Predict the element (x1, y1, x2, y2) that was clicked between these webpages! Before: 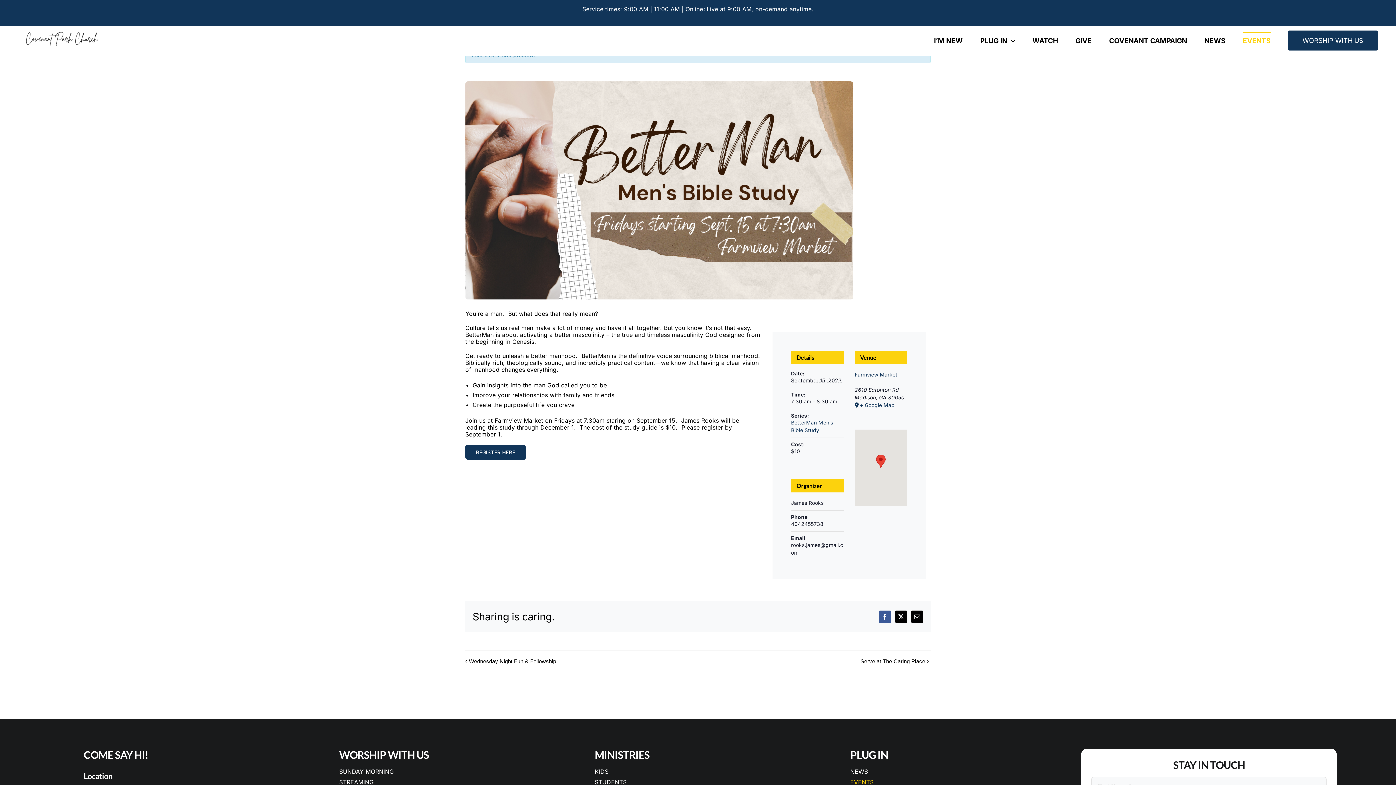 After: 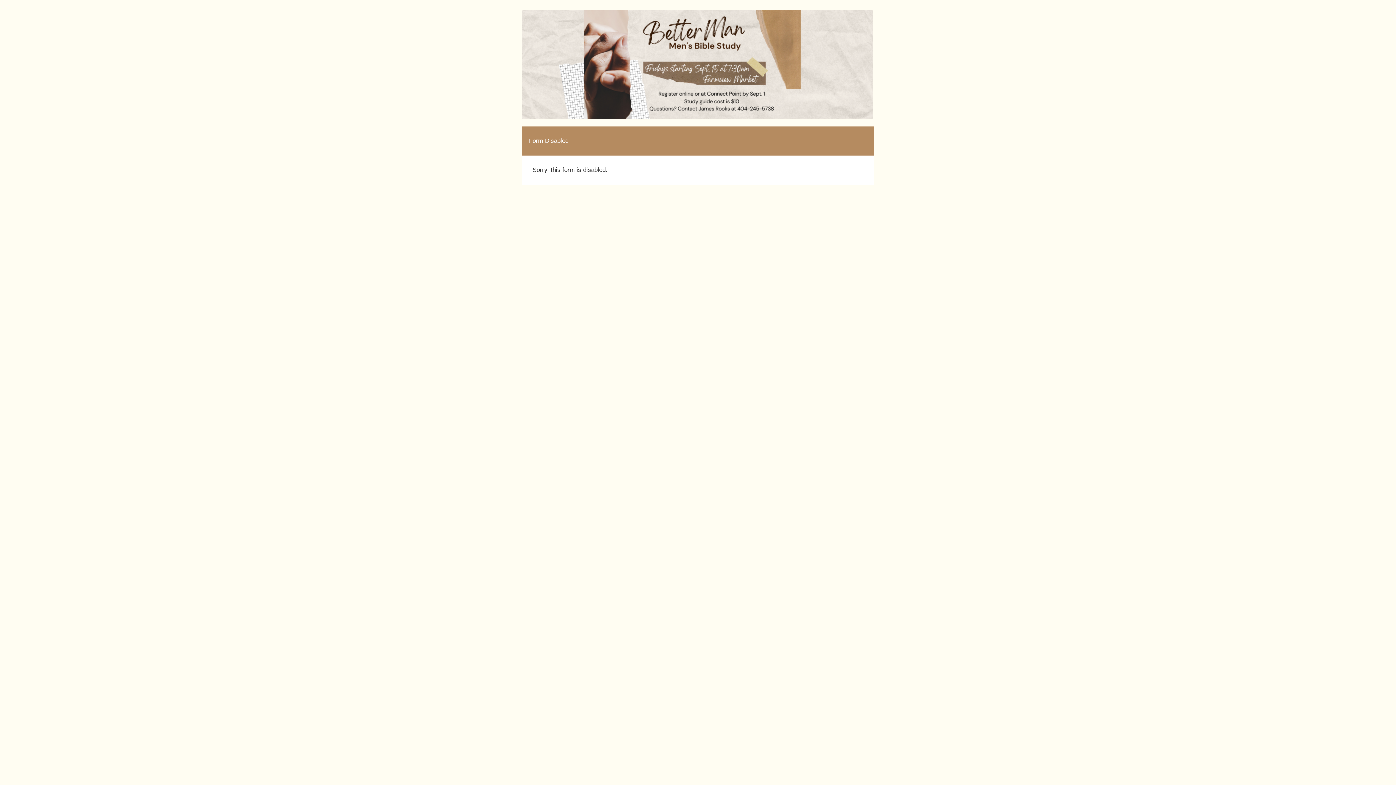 Action: bbox: (465, 445, 525, 460) label: REGISTER HERE